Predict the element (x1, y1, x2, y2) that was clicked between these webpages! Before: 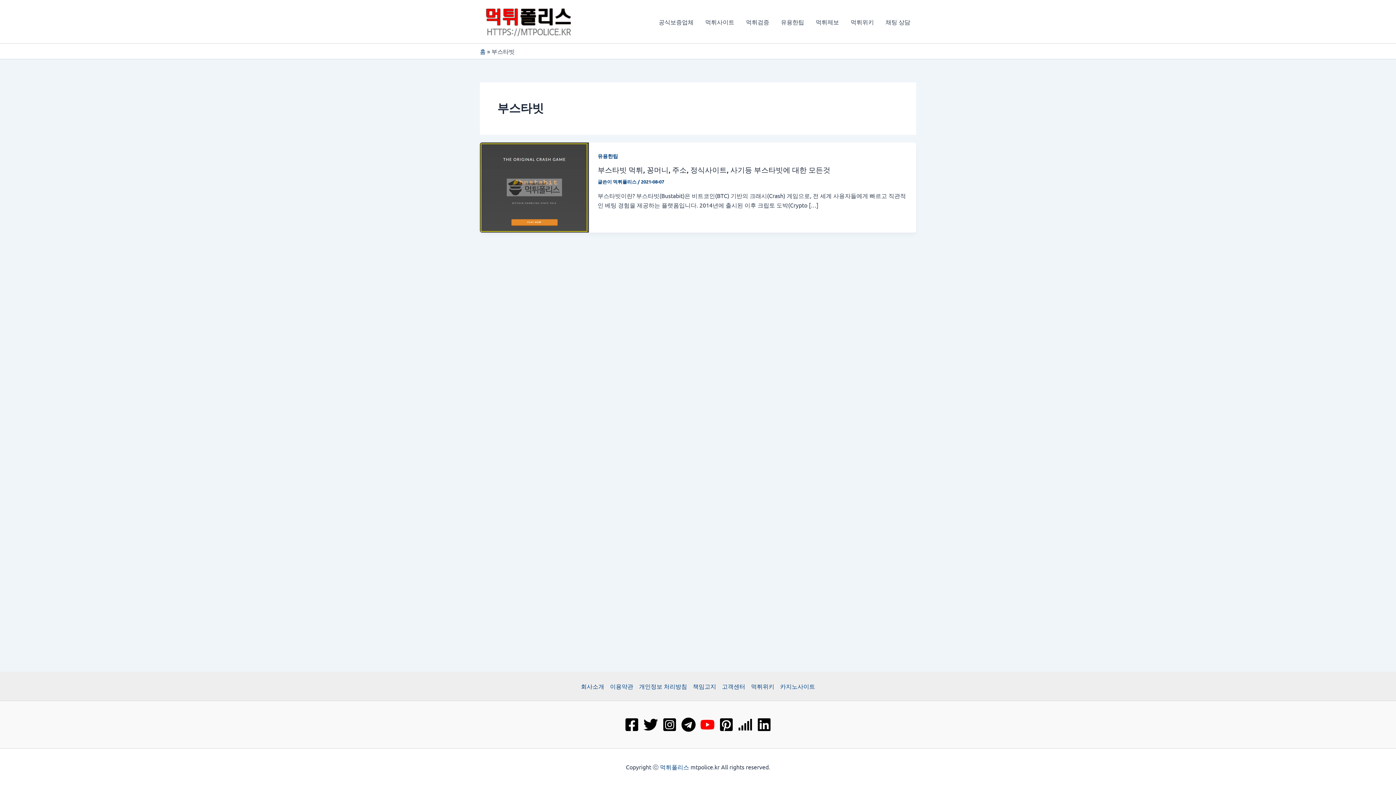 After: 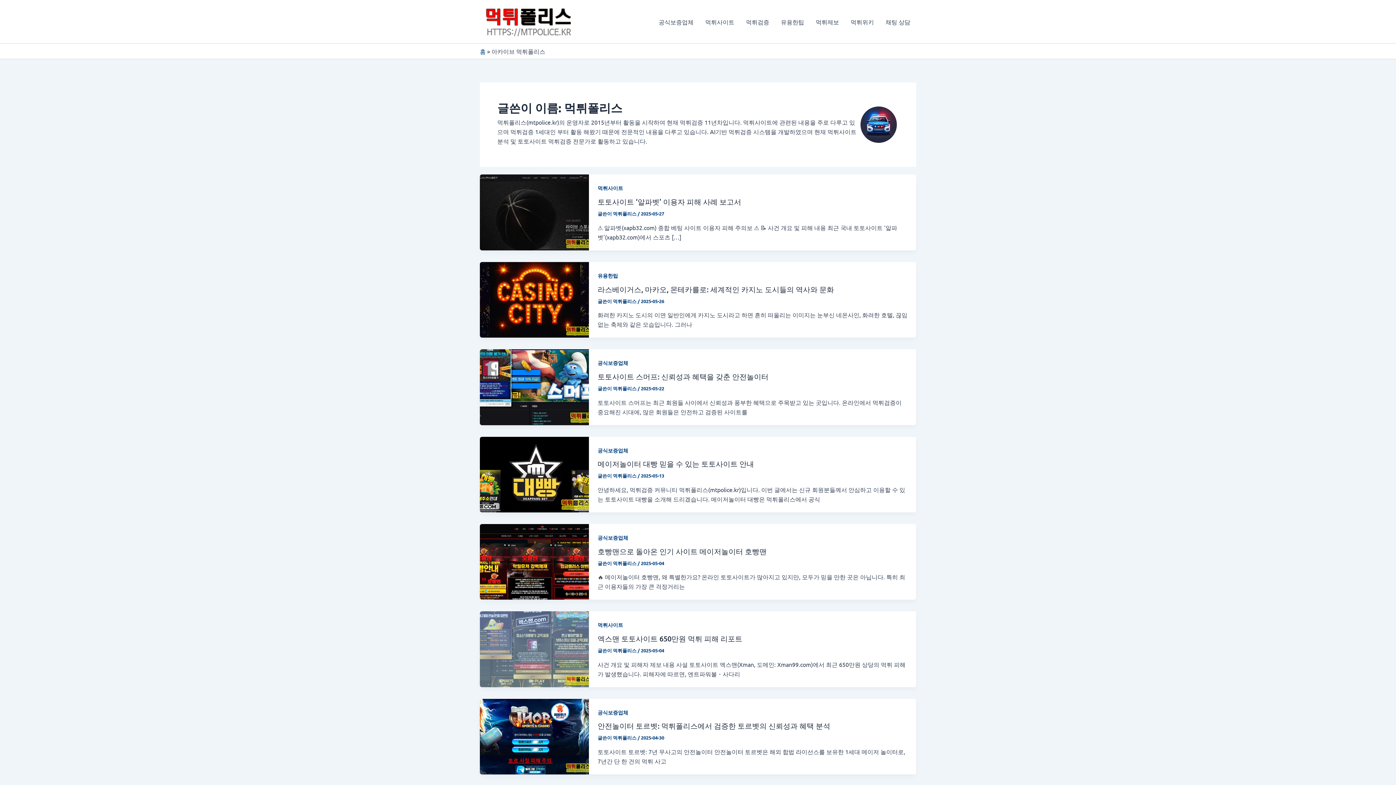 Action: bbox: (613, 178, 637, 184) label: 먹튀폴리스 